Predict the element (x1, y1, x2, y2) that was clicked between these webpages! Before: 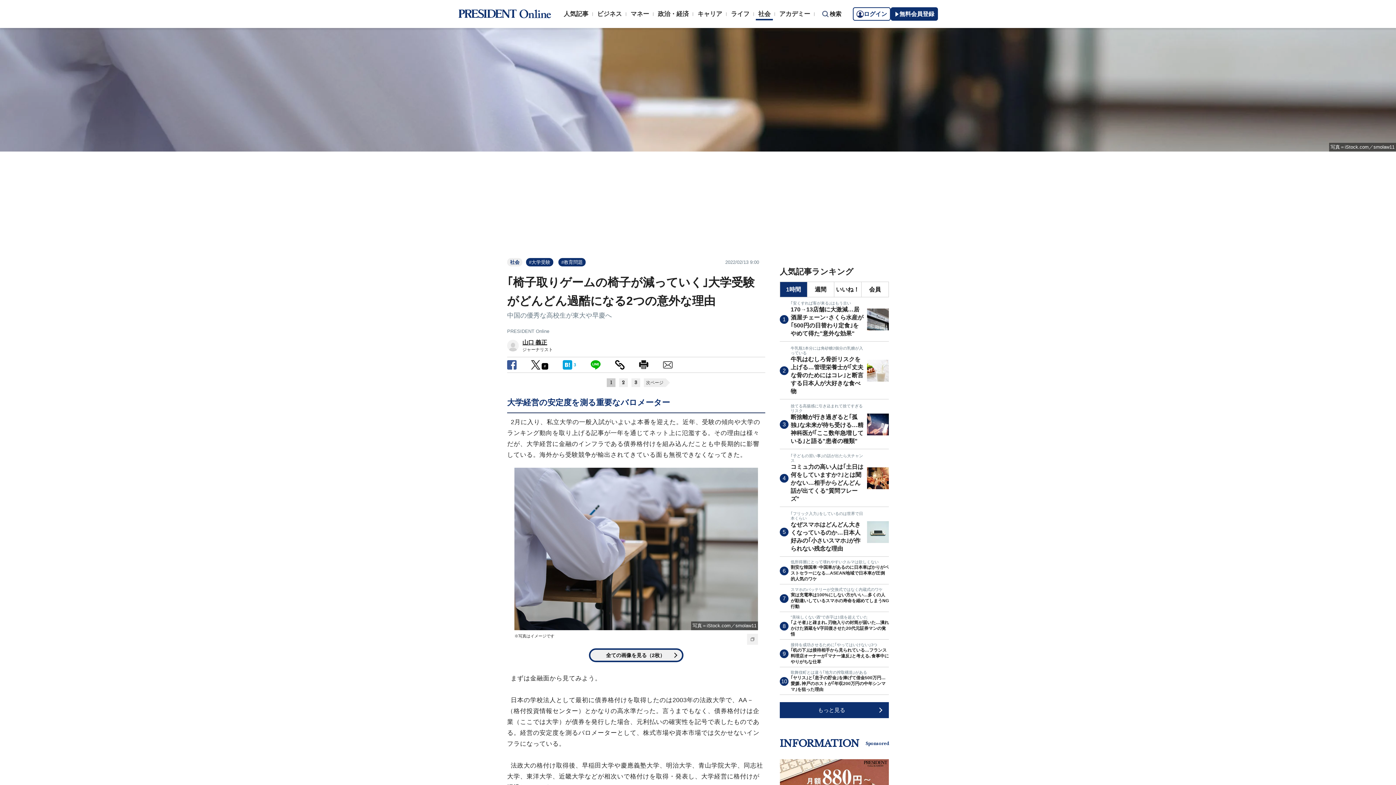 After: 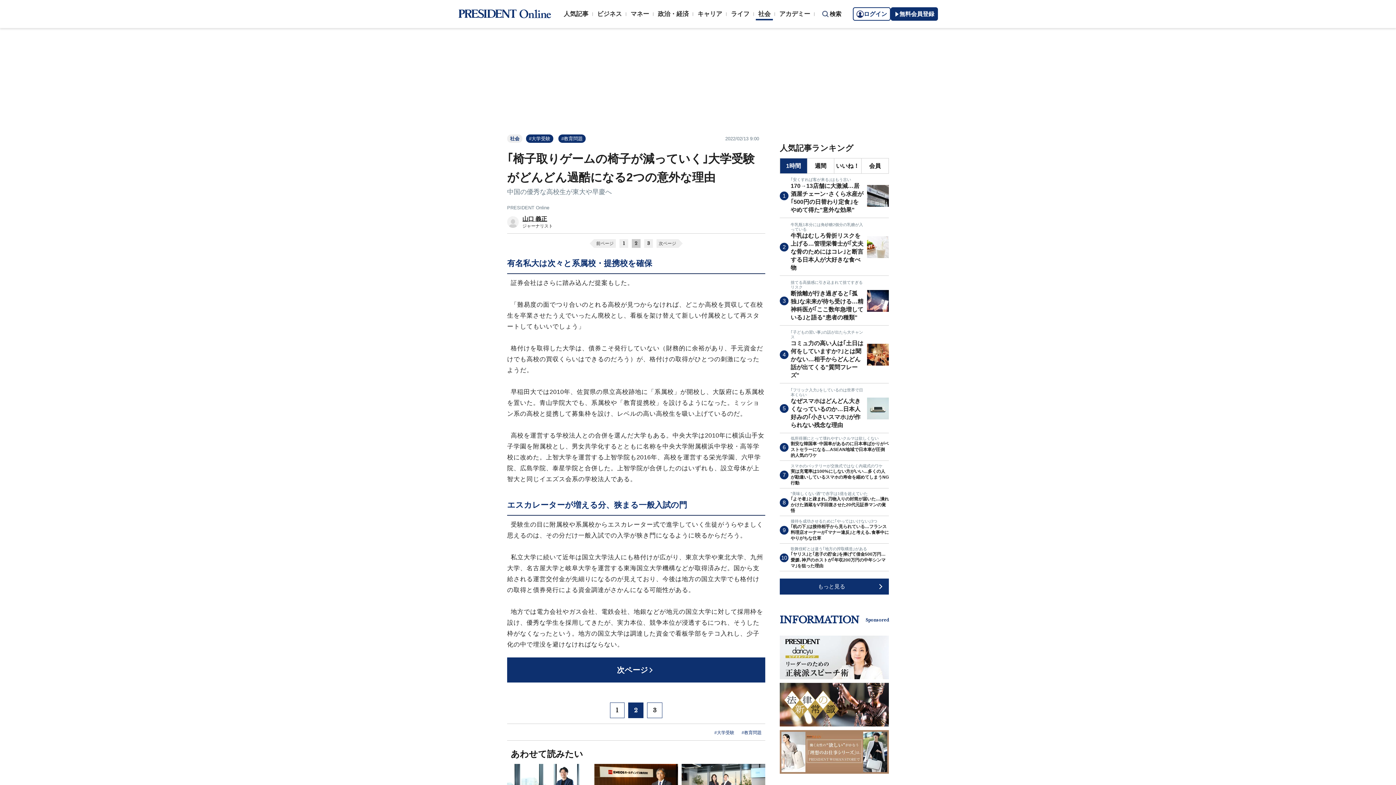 Action: bbox: (644, 378, 665, 387) label: 次ページ